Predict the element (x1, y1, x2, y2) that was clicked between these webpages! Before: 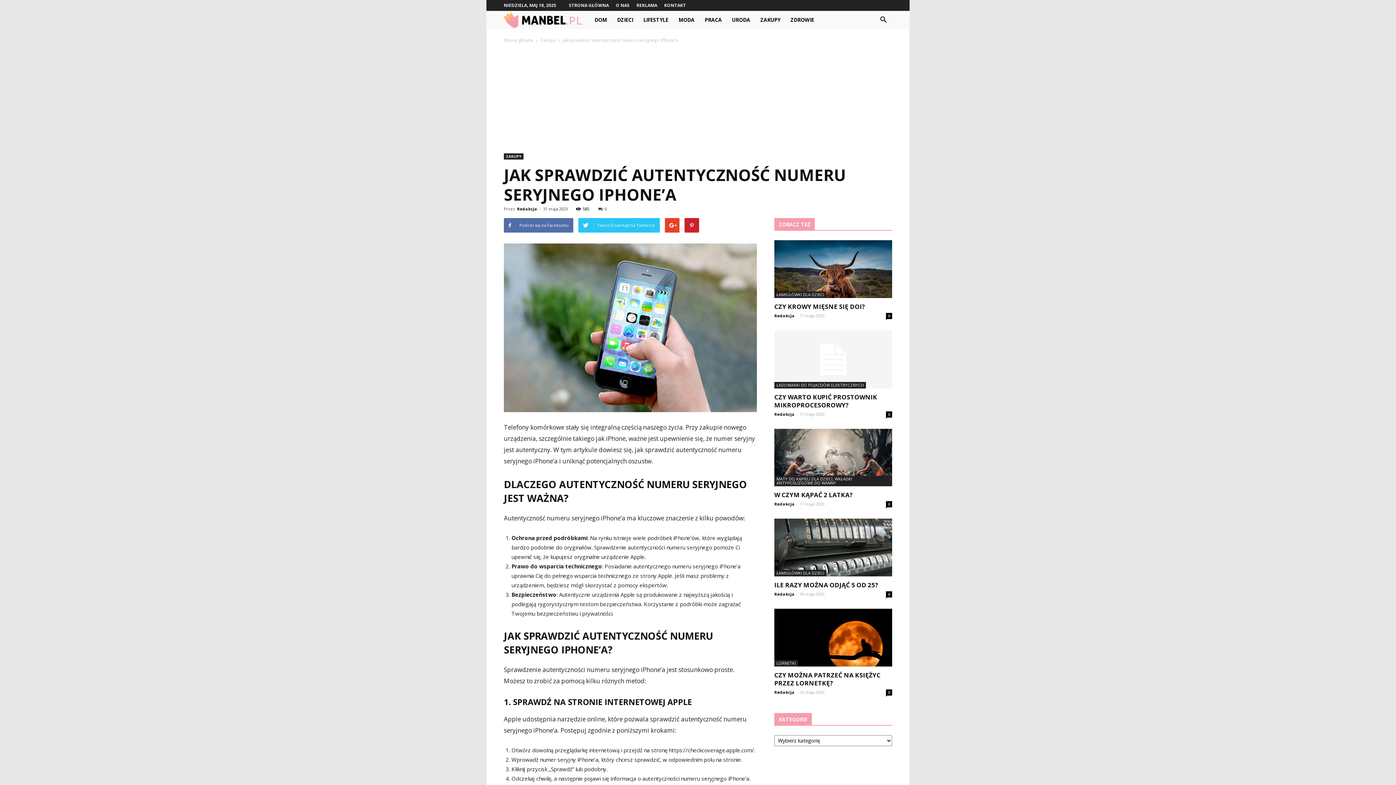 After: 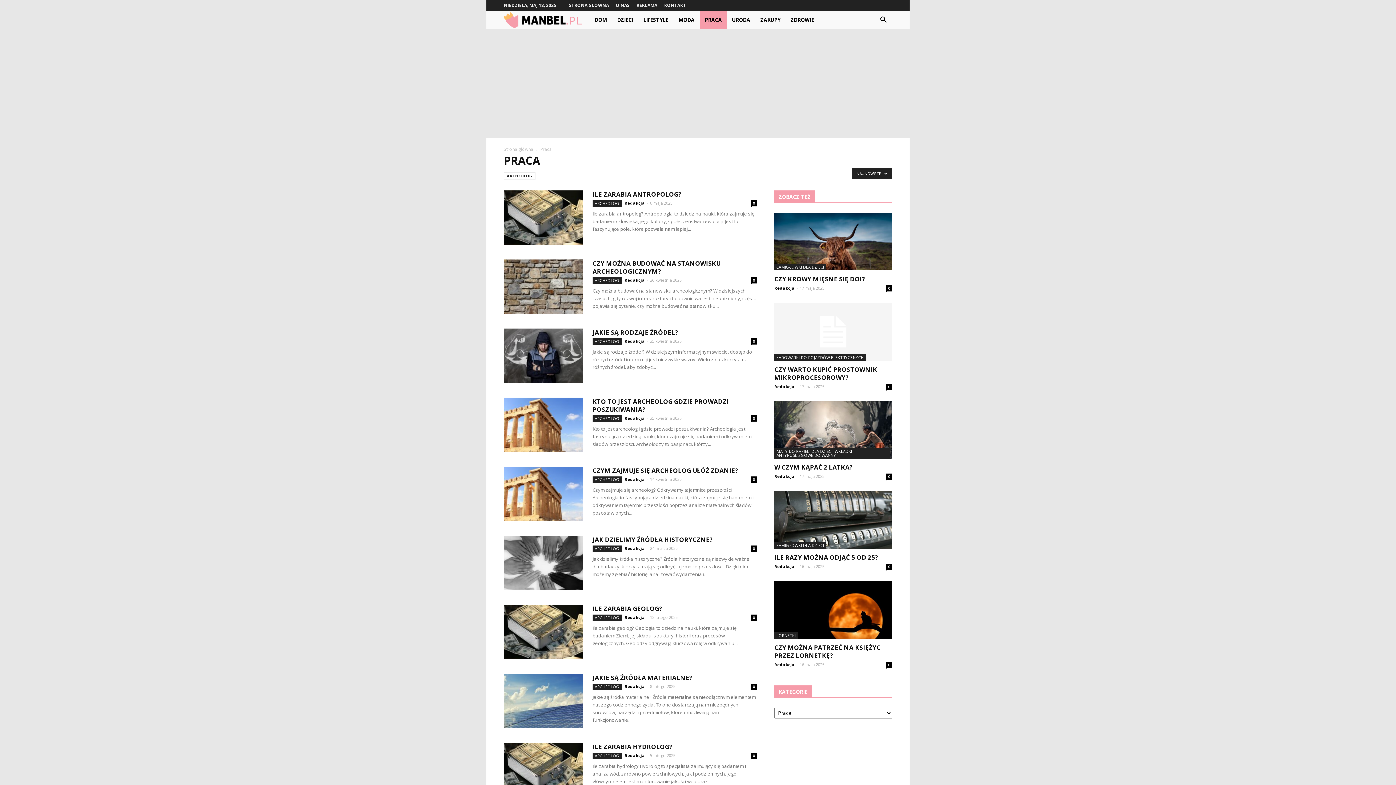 Action: label: PRACA bbox: (699, 10, 727, 29)